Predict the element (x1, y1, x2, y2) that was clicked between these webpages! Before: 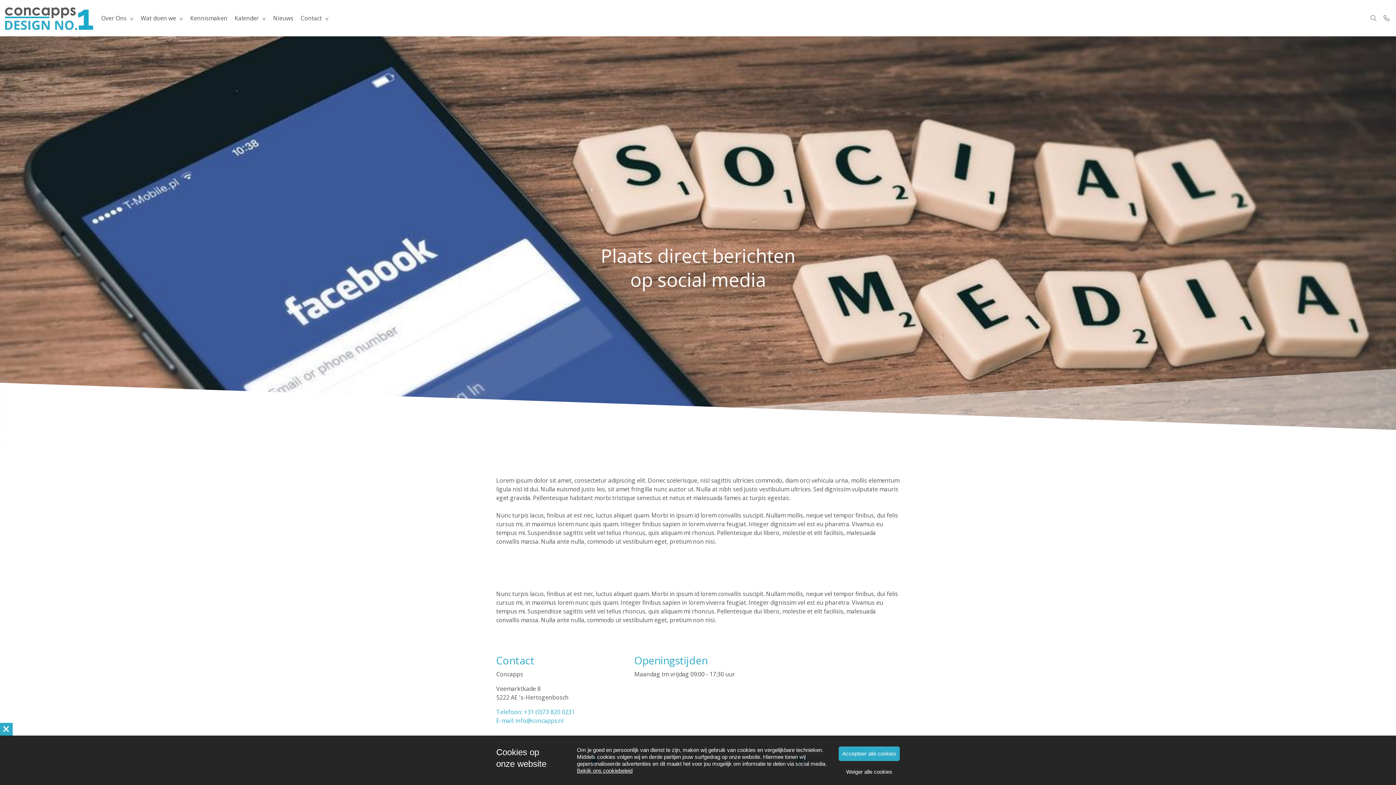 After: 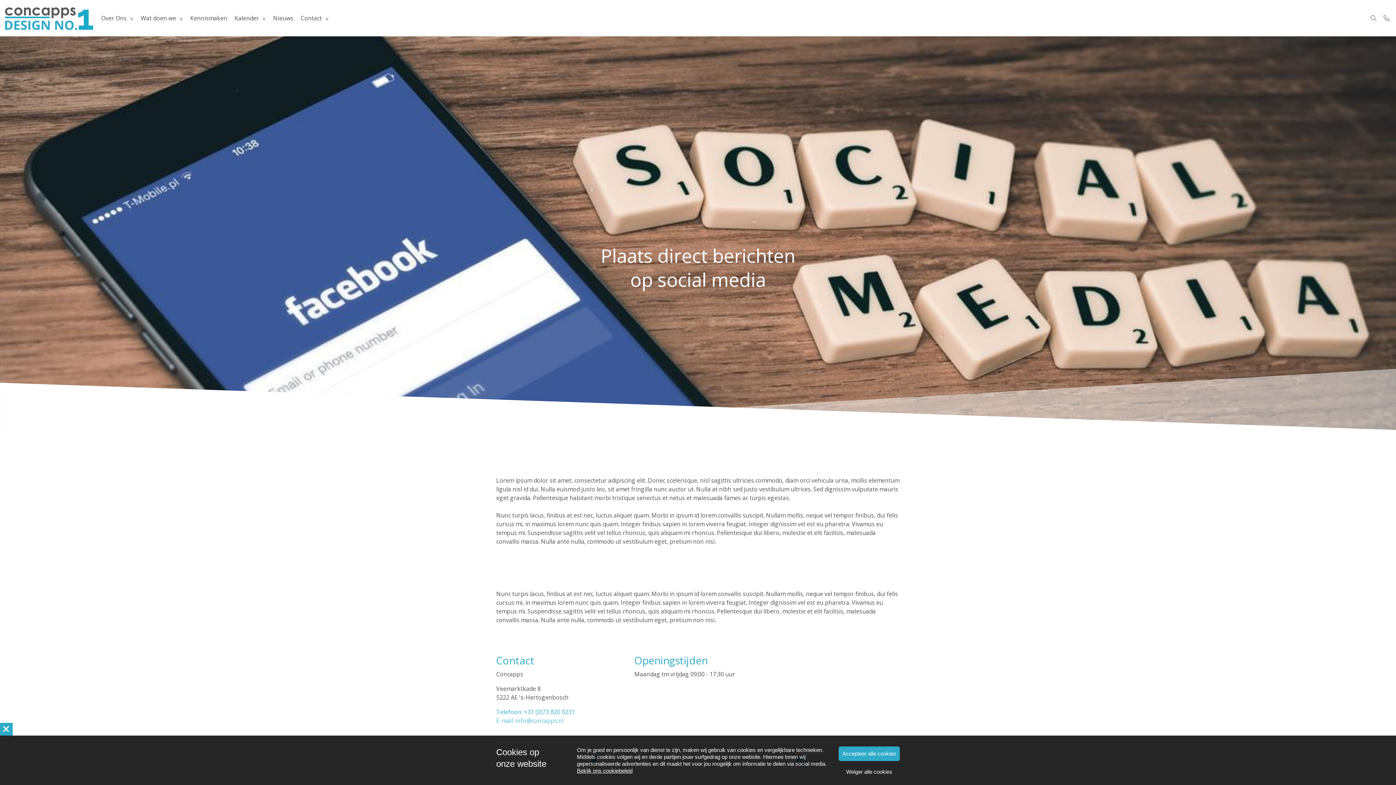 Action: label: E-mail: info@concapps.nl bbox: (496, 717, 563, 725)